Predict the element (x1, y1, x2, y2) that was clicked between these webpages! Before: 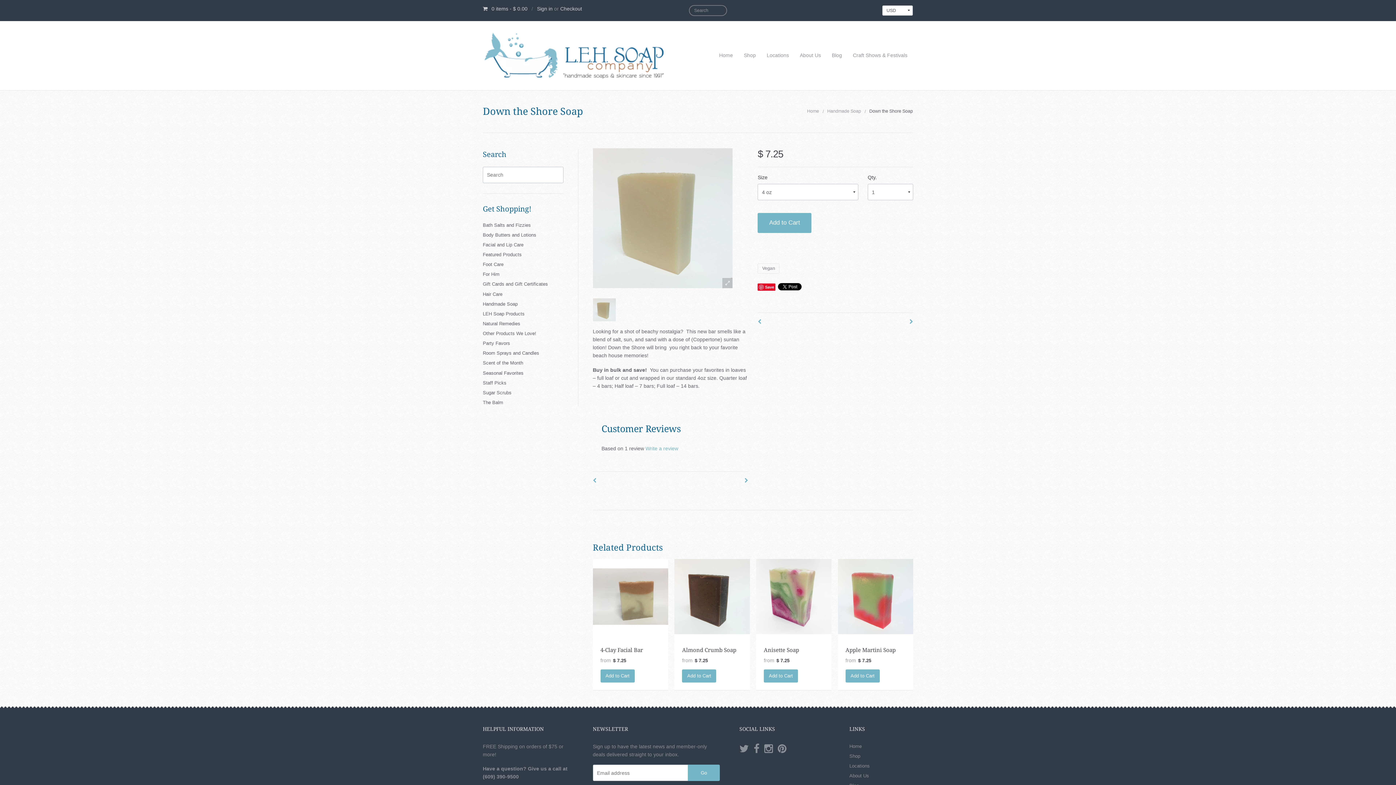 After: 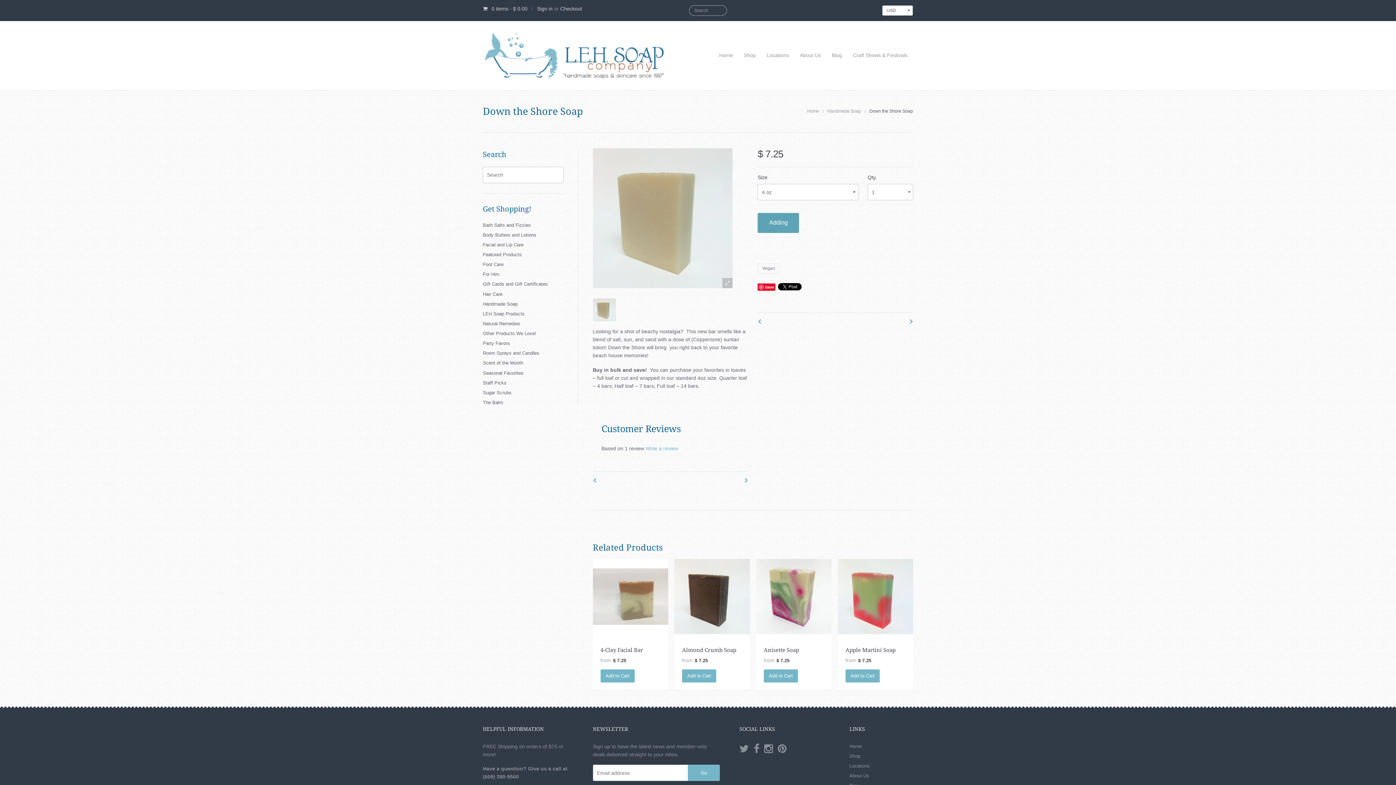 Action: label: Add to Cart bbox: (757, 213, 811, 233)